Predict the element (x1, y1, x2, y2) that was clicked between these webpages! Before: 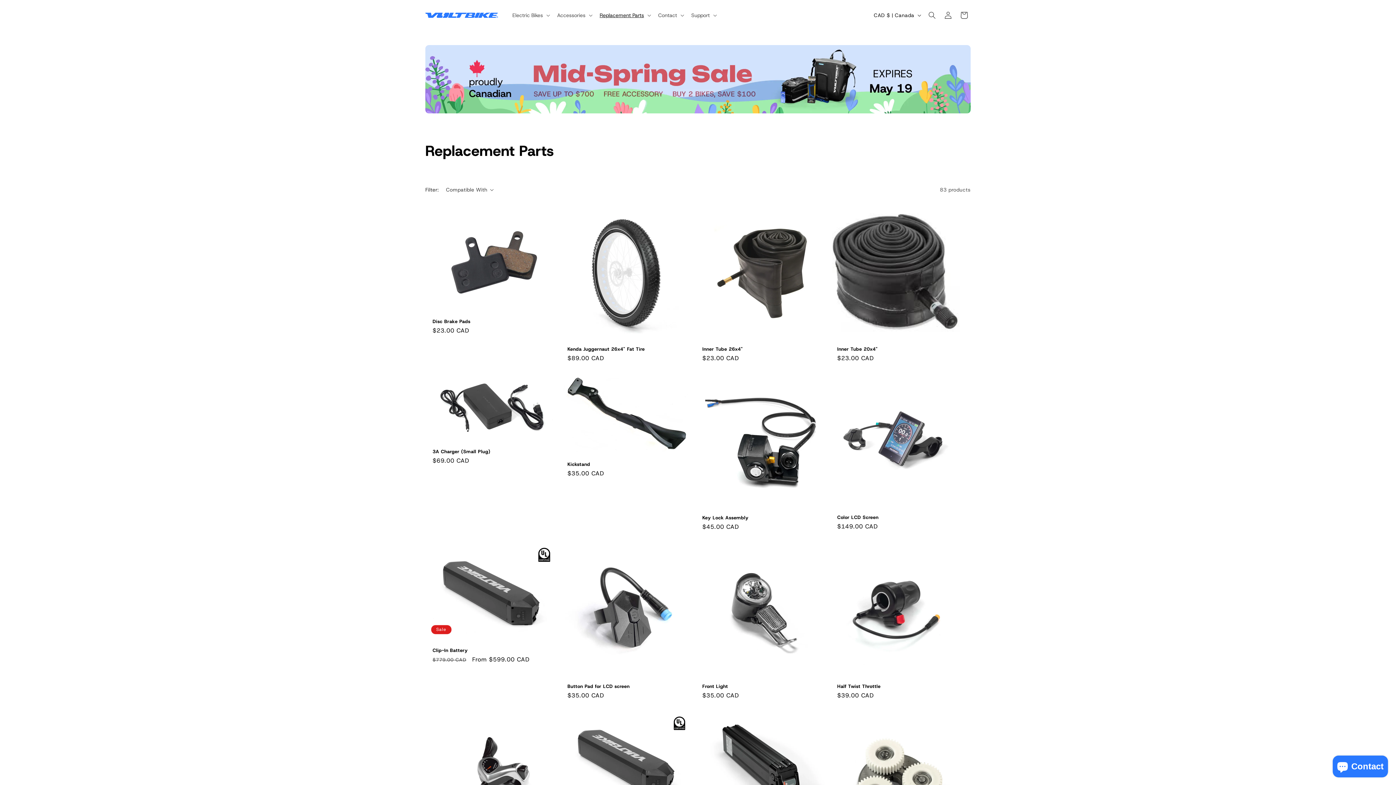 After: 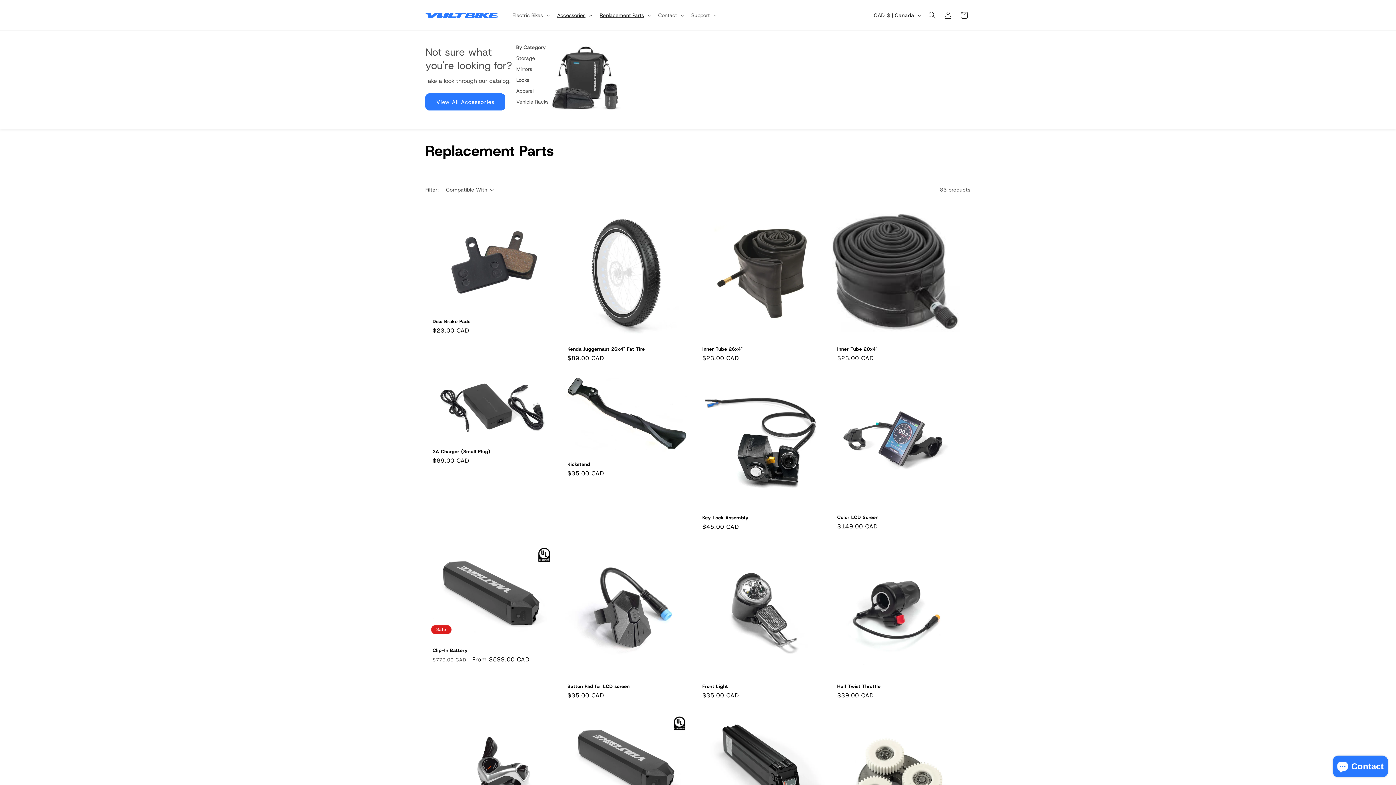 Action: bbox: (552, 7, 595, 22) label: Accessories